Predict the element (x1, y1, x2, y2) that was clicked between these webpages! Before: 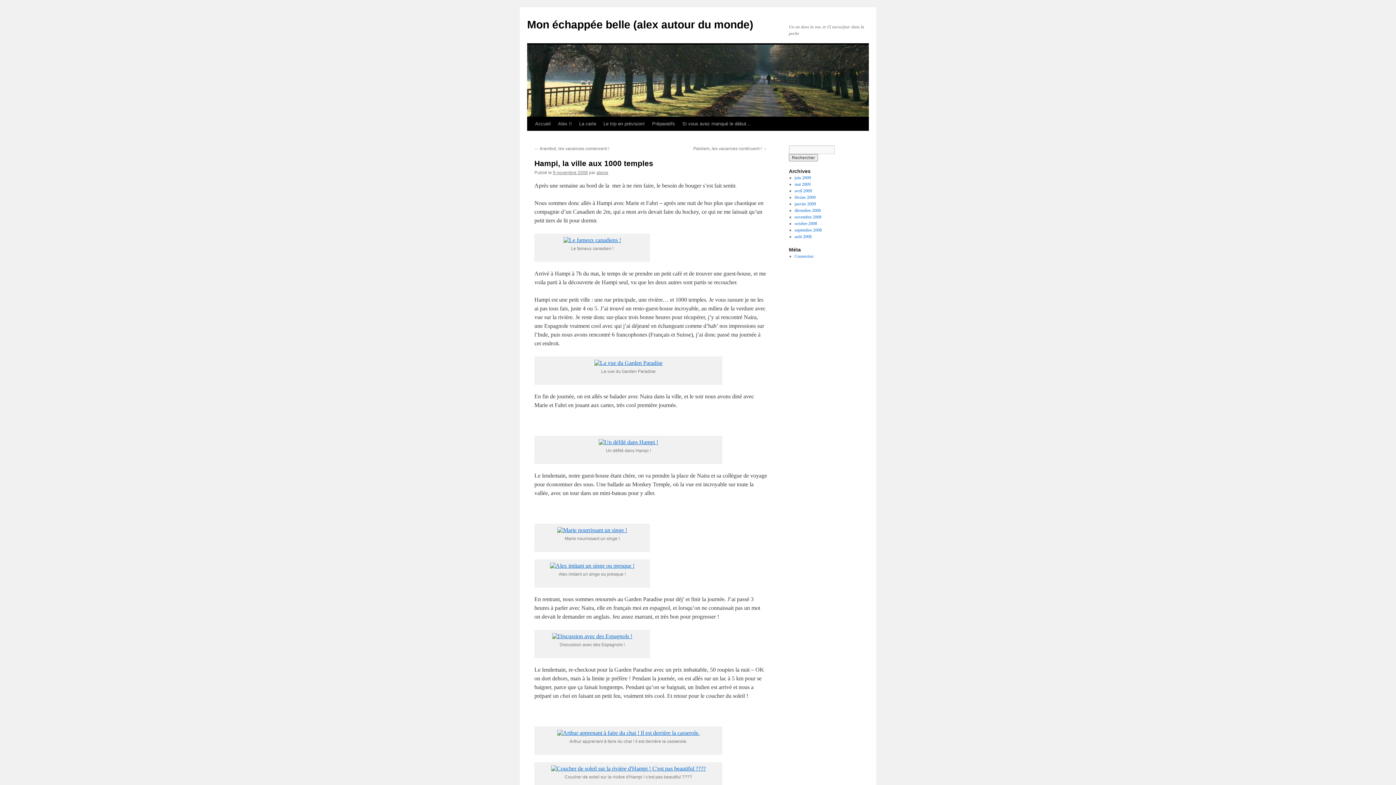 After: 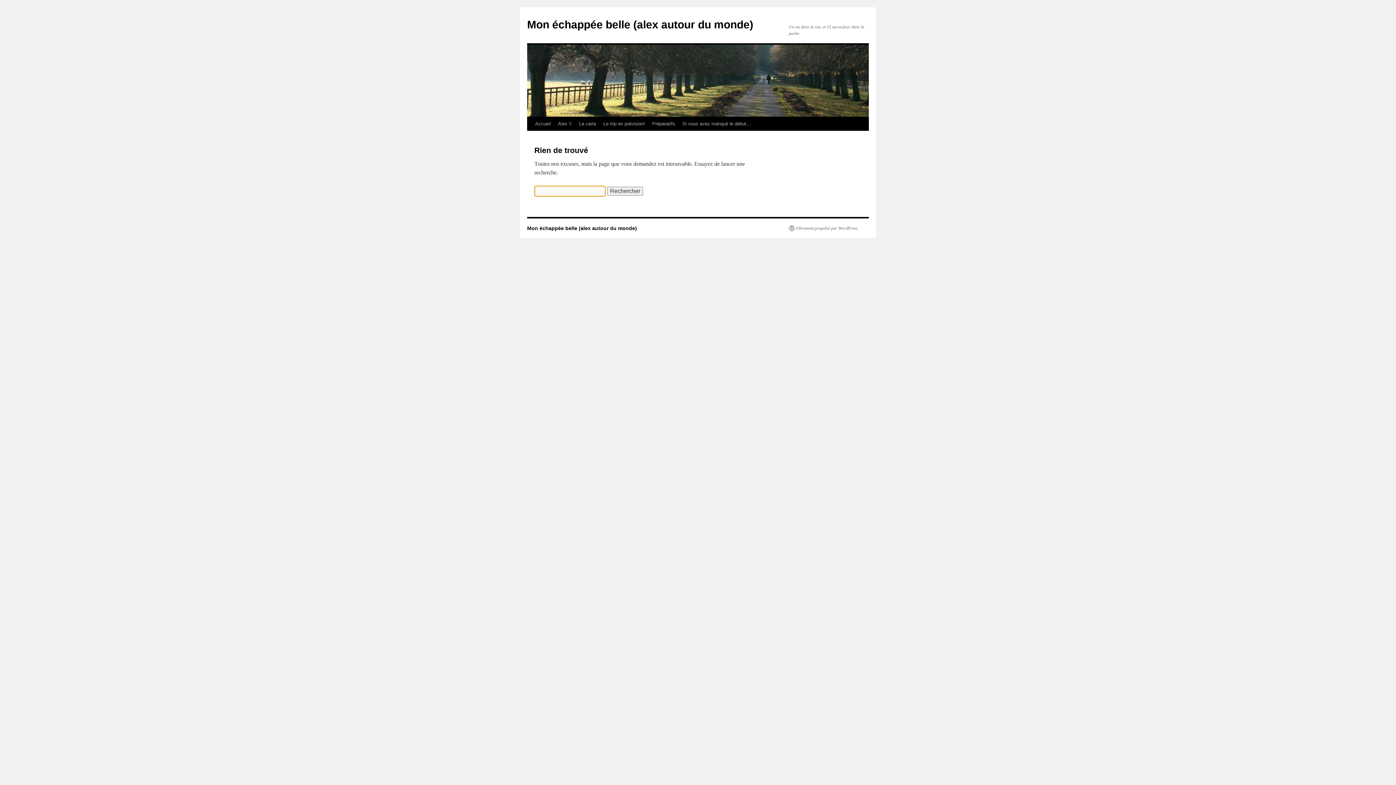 Action: bbox: (555, 730, 701, 736)